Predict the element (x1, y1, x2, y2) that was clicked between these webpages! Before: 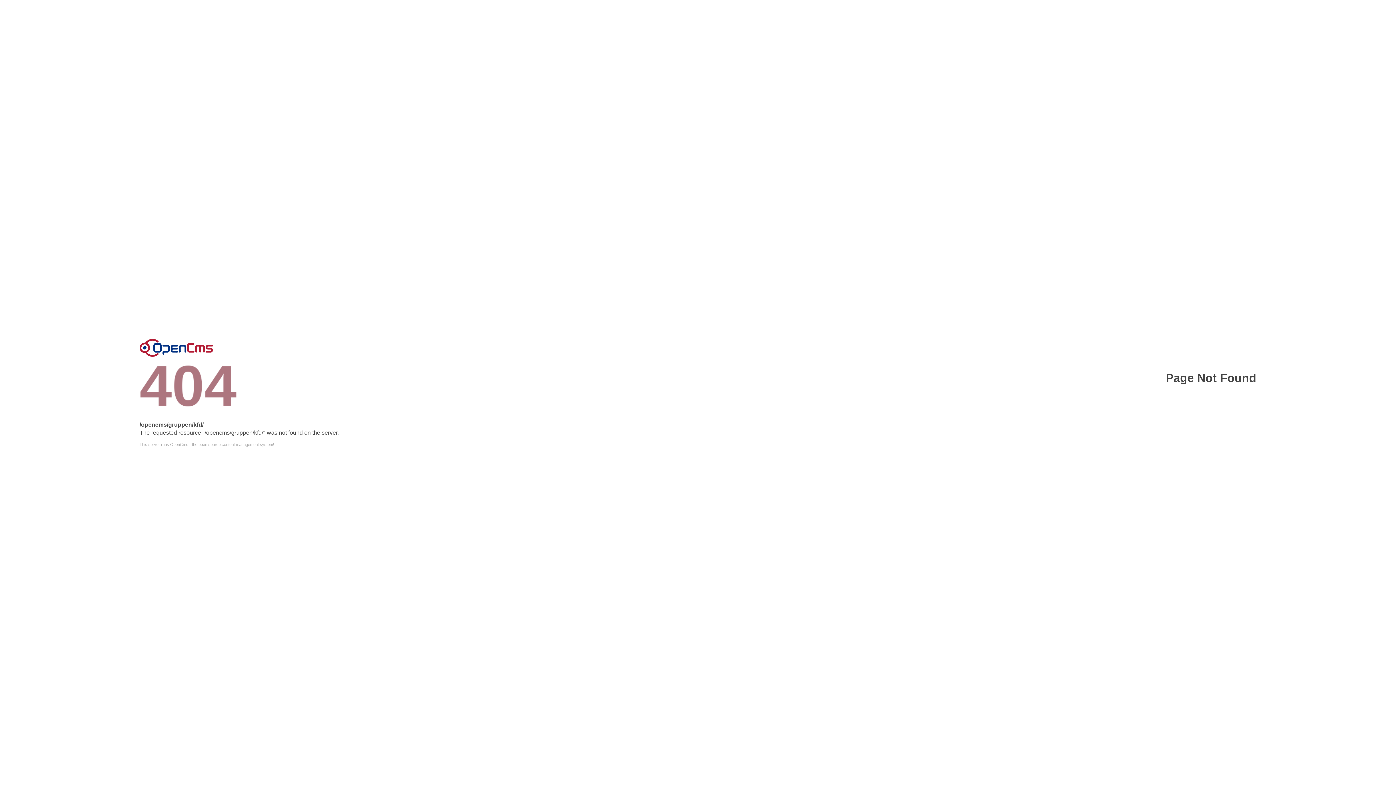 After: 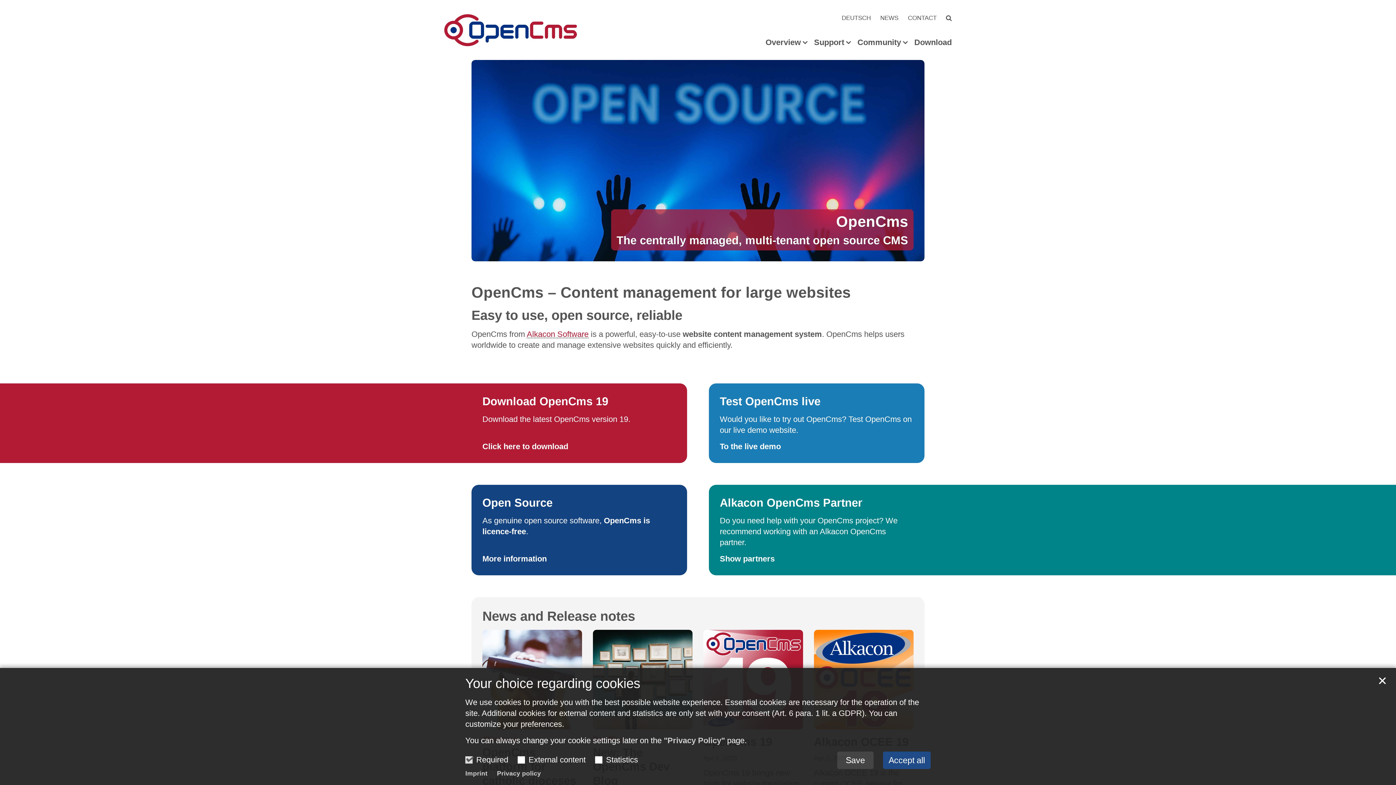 Action: label: This server runs OpenCms - the open source content management system! bbox: (139, 442, 1256, 446)